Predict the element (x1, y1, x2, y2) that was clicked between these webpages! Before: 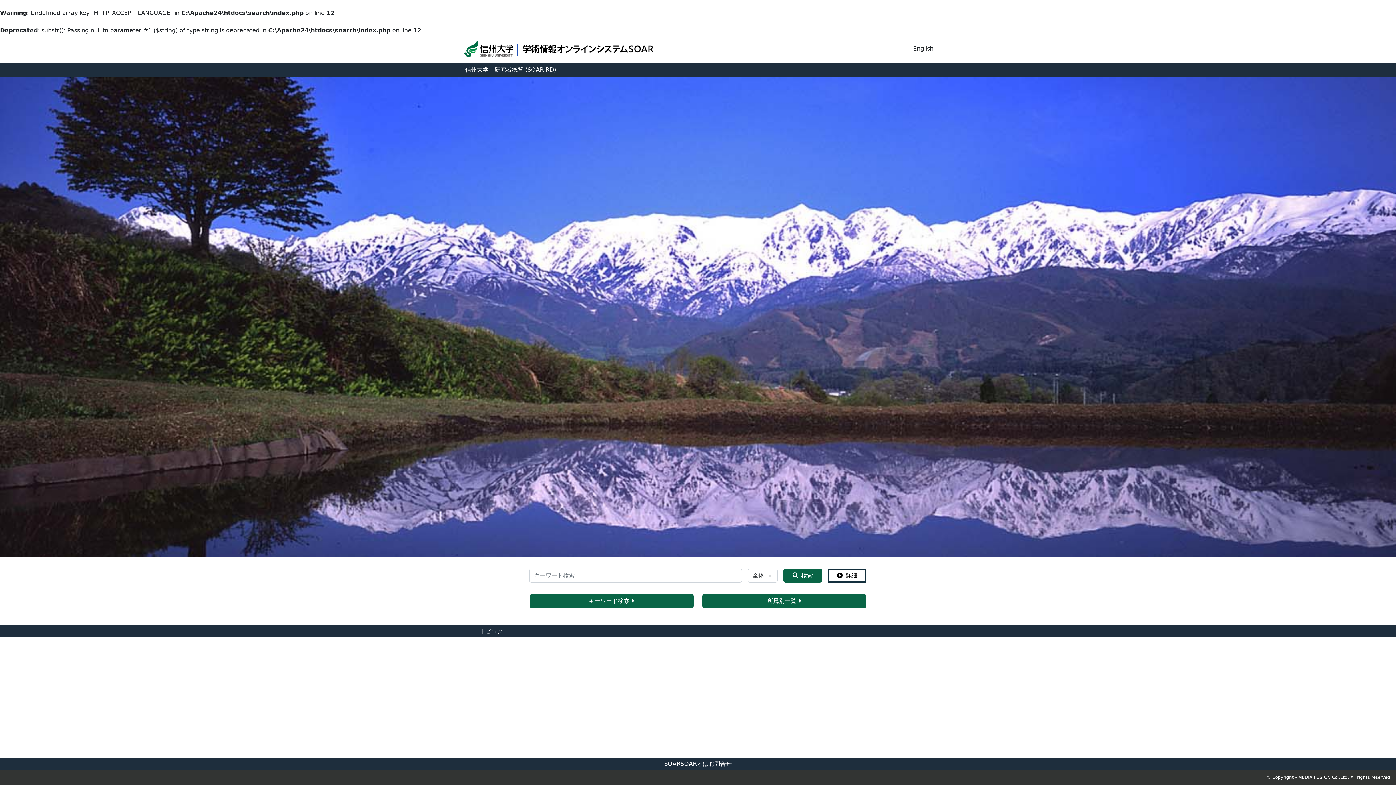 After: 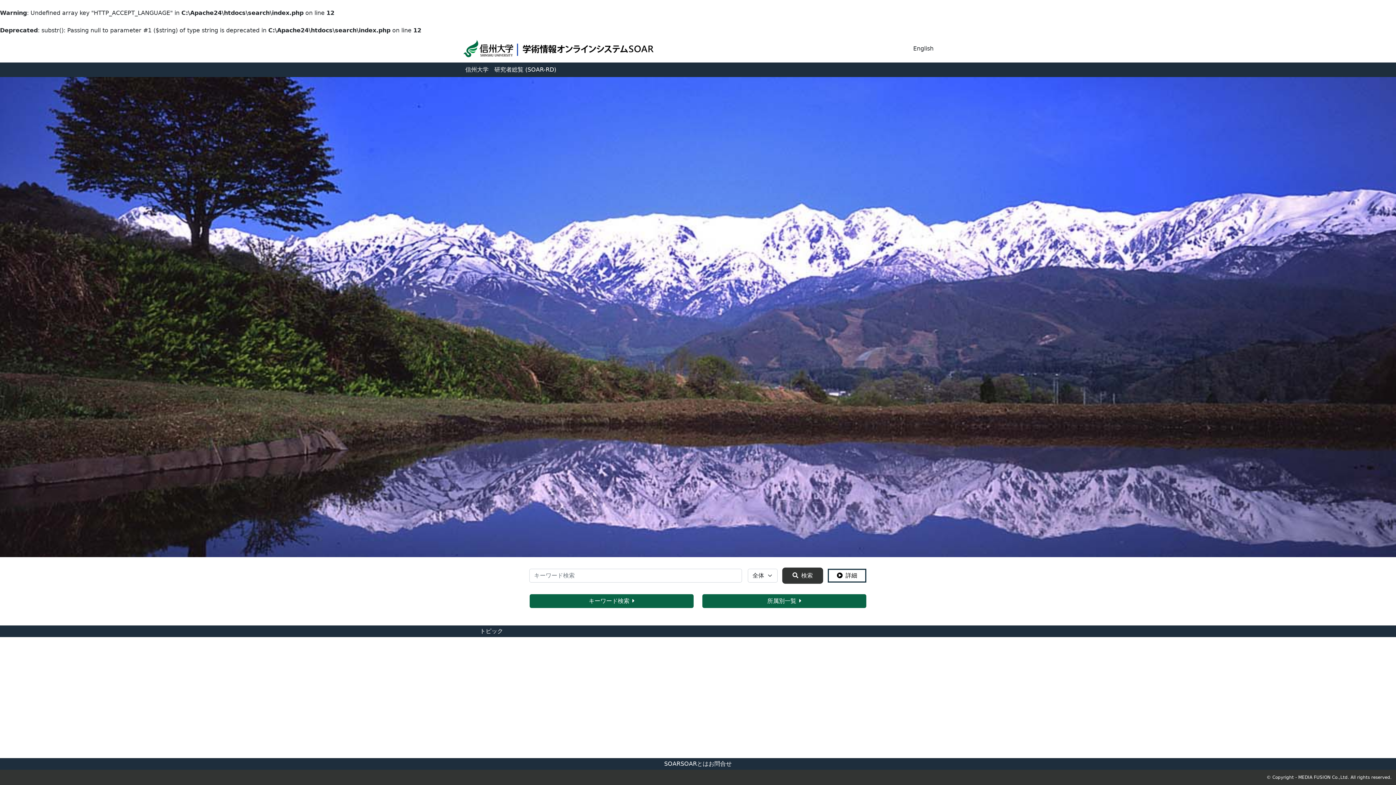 Action: bbox: (783, 569, 822, 583) label: 検索